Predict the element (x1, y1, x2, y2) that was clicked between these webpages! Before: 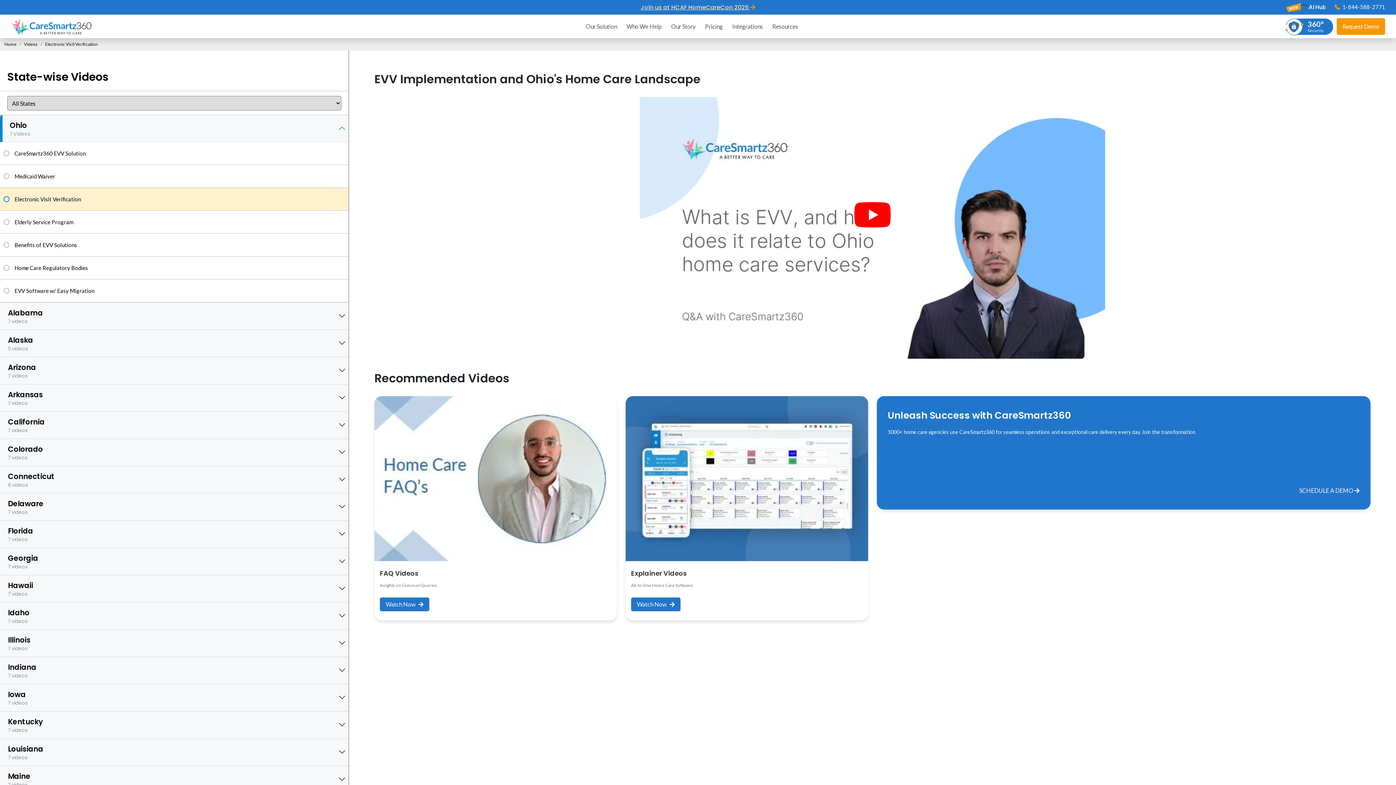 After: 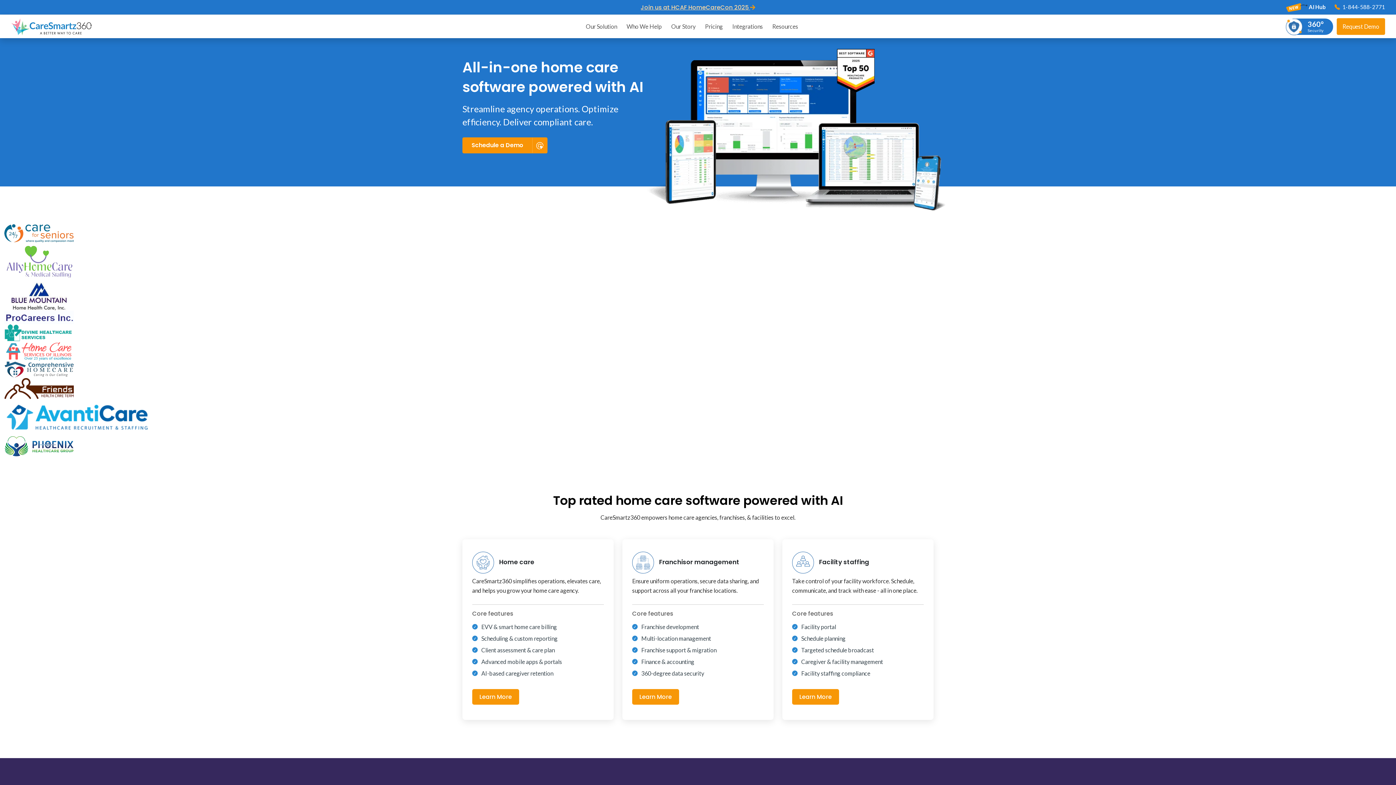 Action: label: Home bbox: (4, 41, 16, 46)